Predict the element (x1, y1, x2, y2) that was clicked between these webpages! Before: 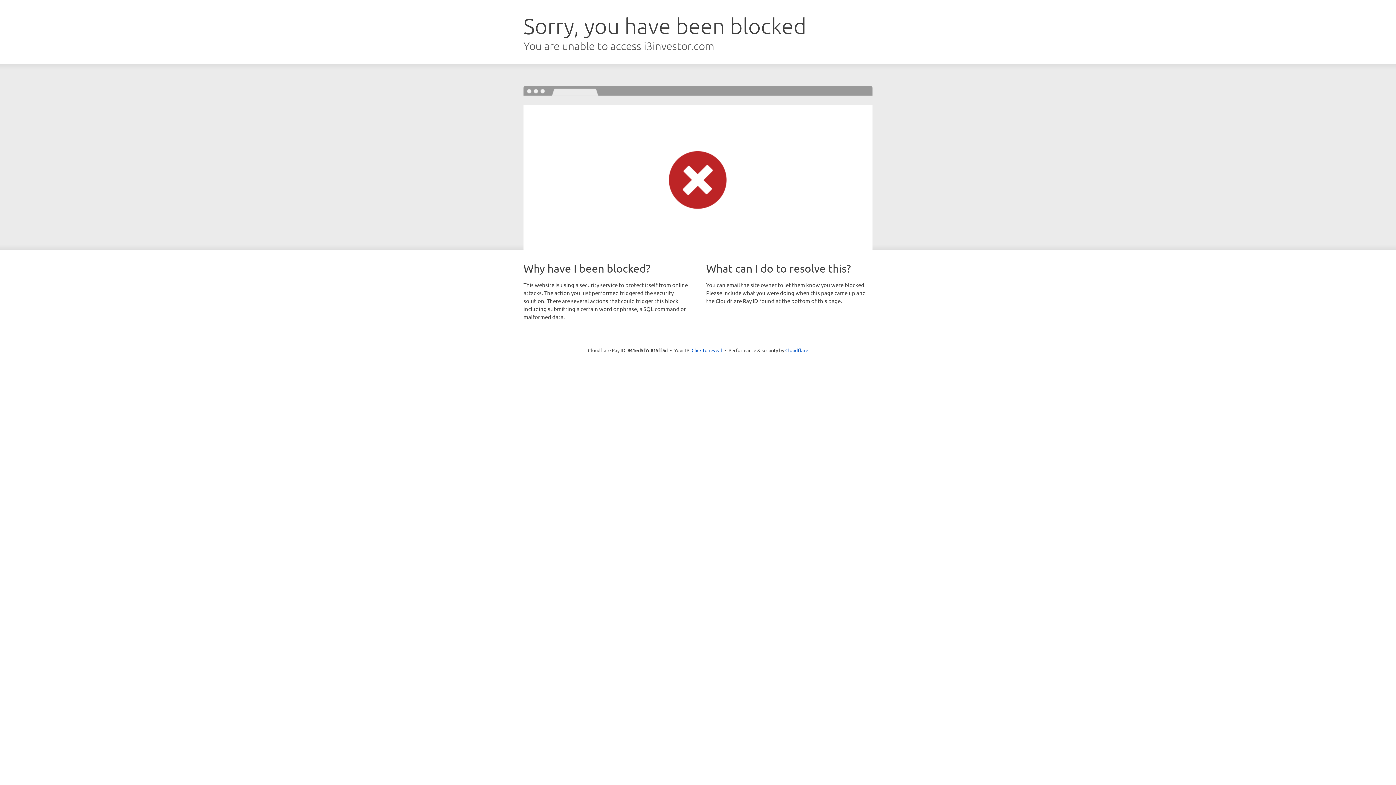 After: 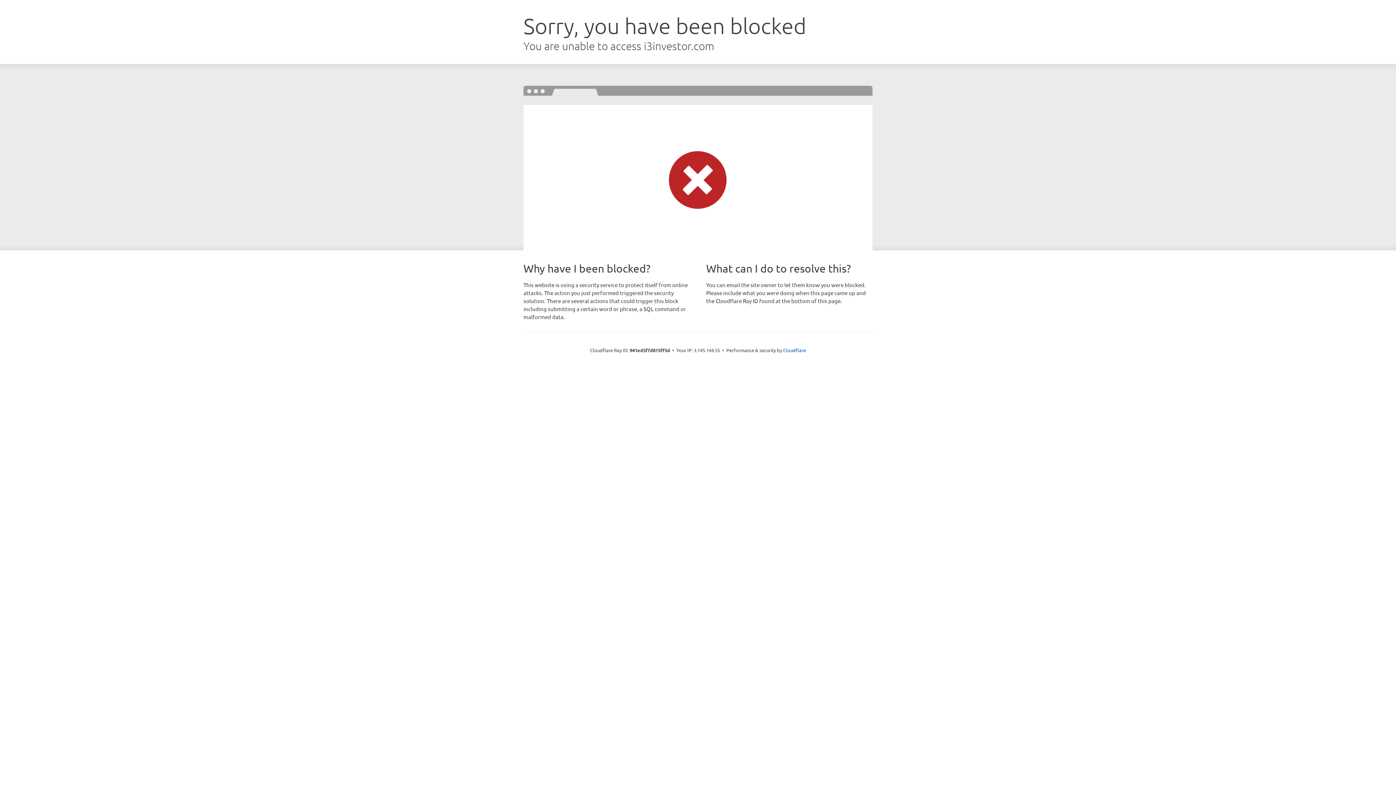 Action: bbox: (691, 346, 722, 353) label: Click to reveal